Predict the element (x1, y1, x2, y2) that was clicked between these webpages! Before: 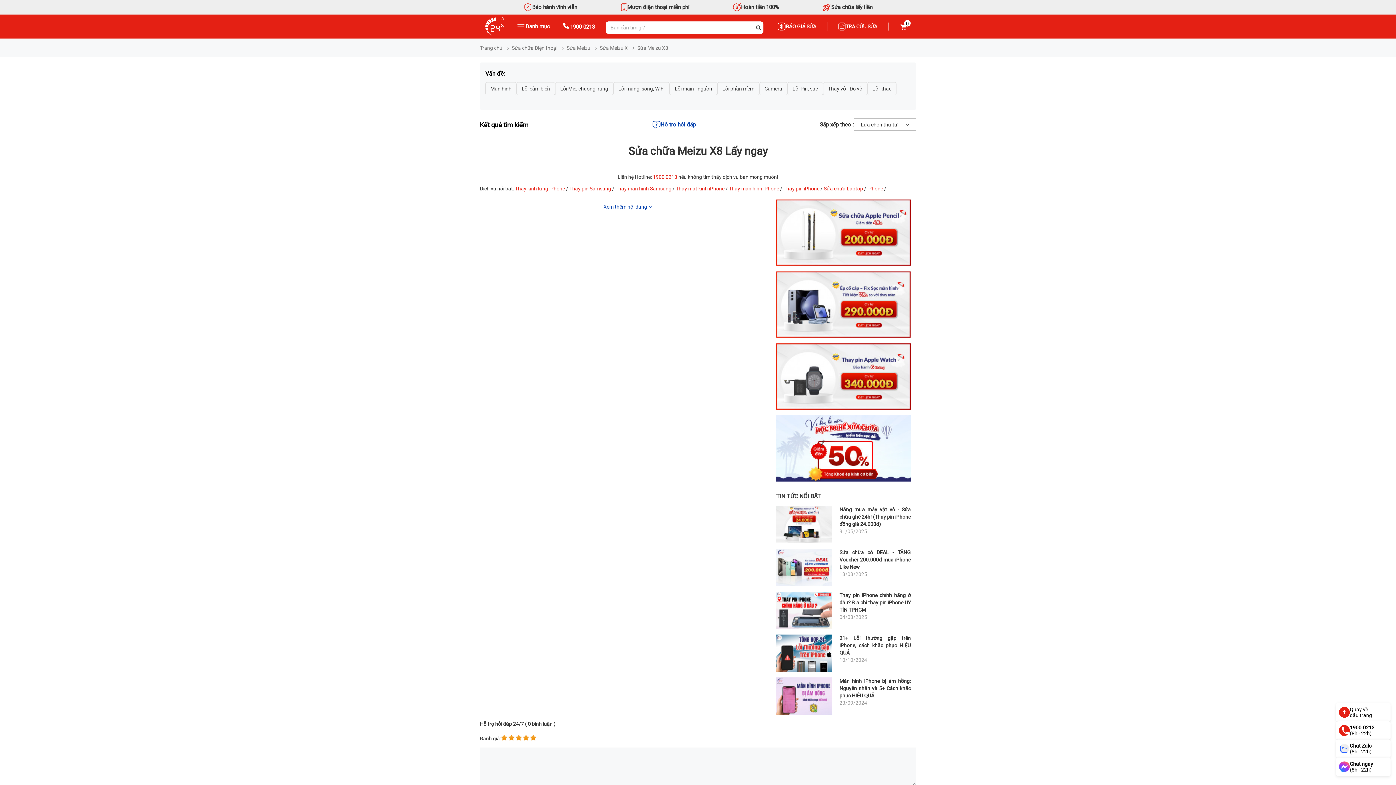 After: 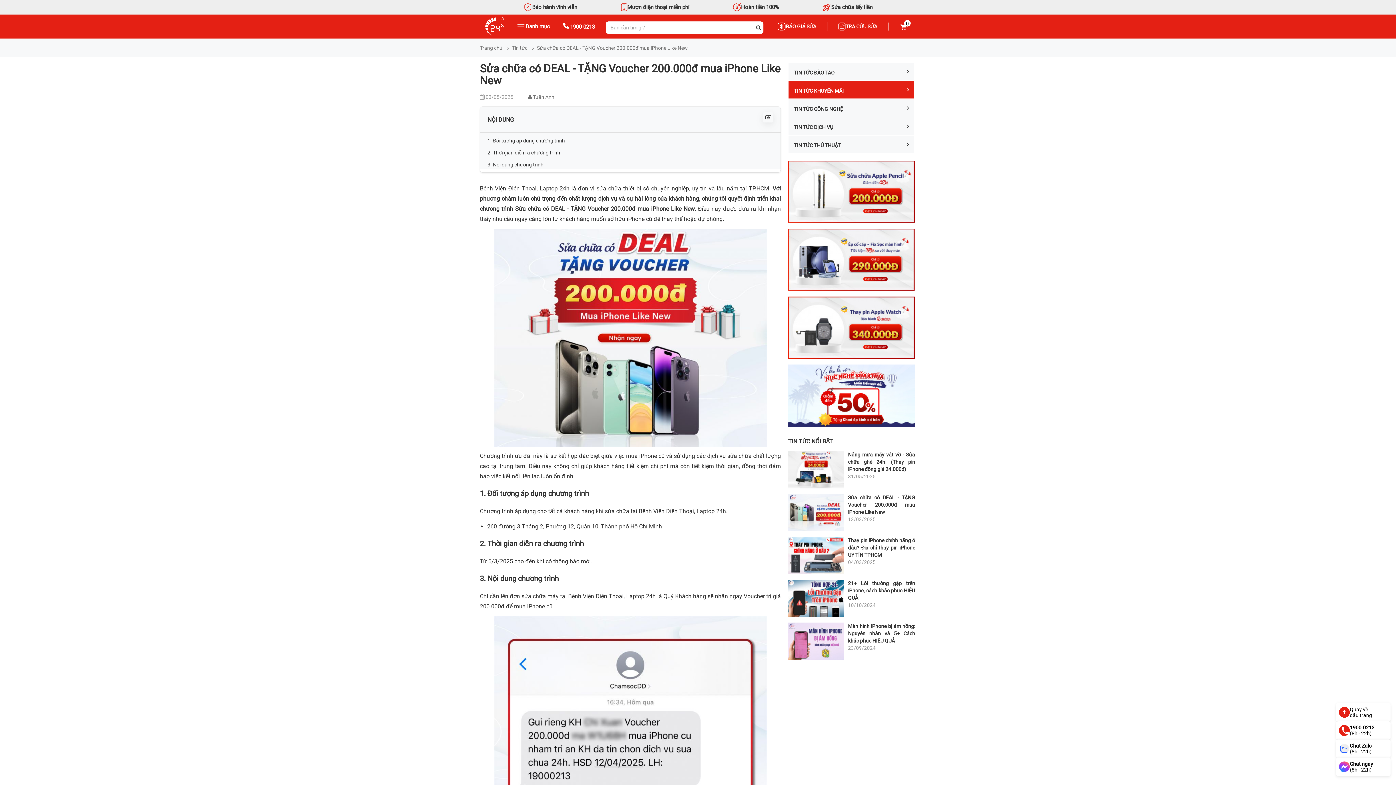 Action: label: Sửa chữa có DEAL - TẶNG Voucher 200.000đ mua iPhone Like New

13/03/2025 bbox: (776, 548, 910, 586)